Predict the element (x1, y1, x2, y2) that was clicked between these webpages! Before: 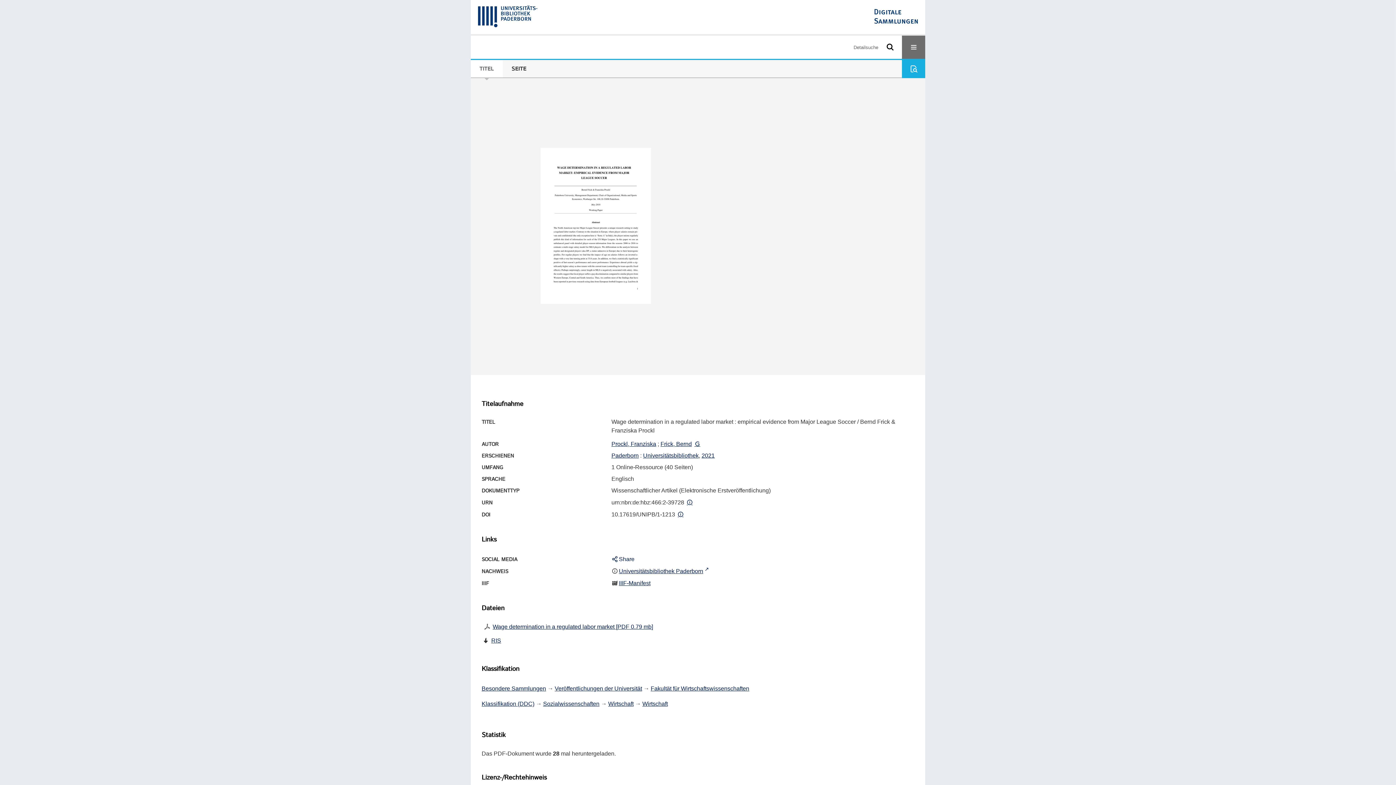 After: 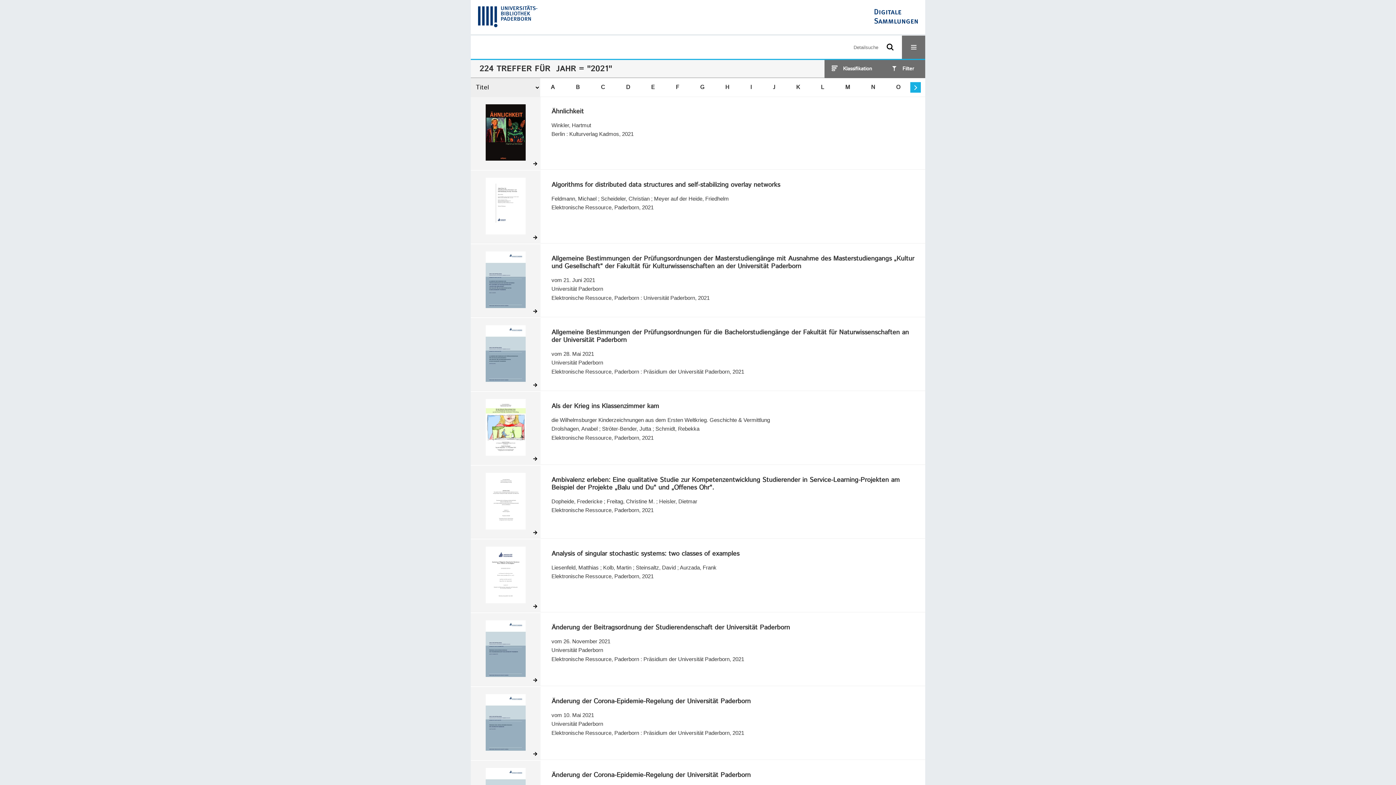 Action: label: 2021 bbox: (701, 452, 714, 460)